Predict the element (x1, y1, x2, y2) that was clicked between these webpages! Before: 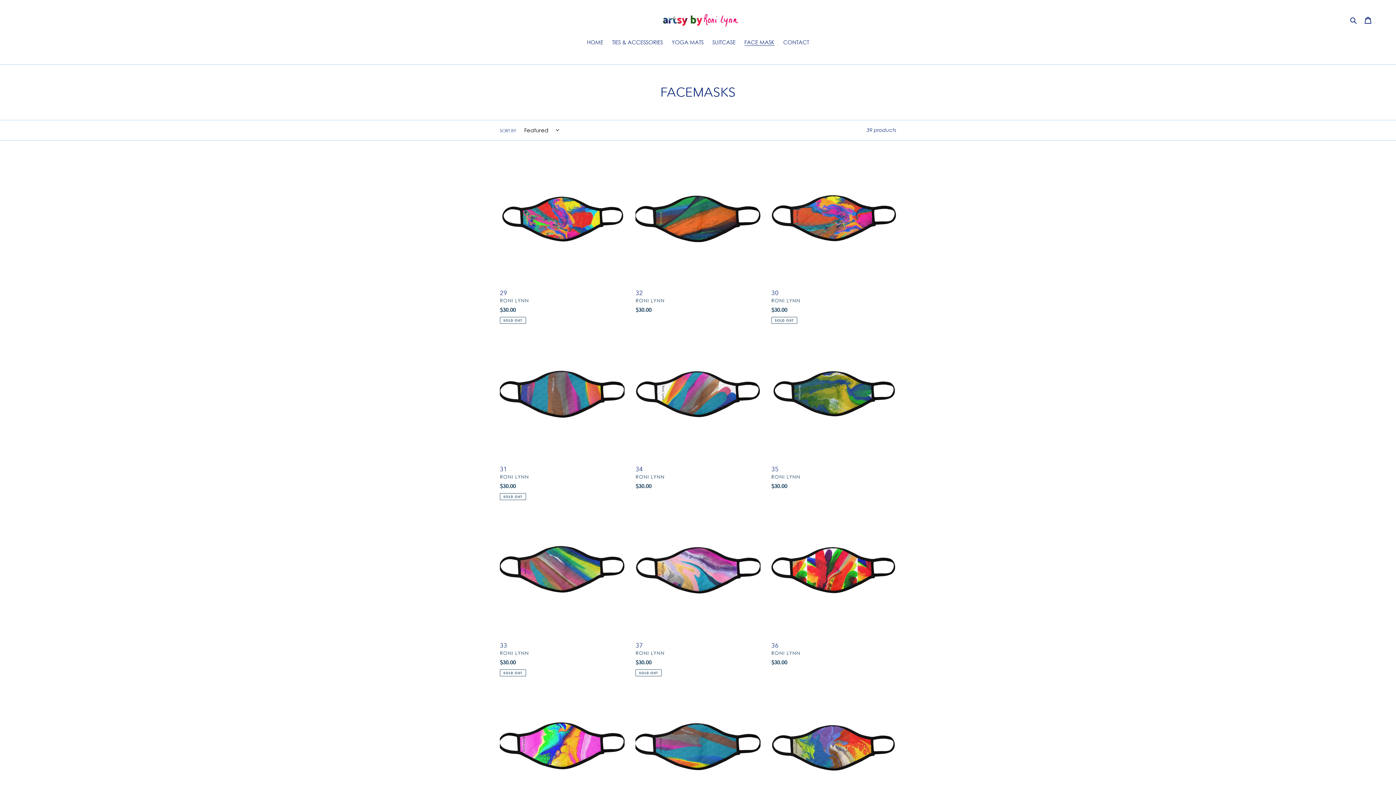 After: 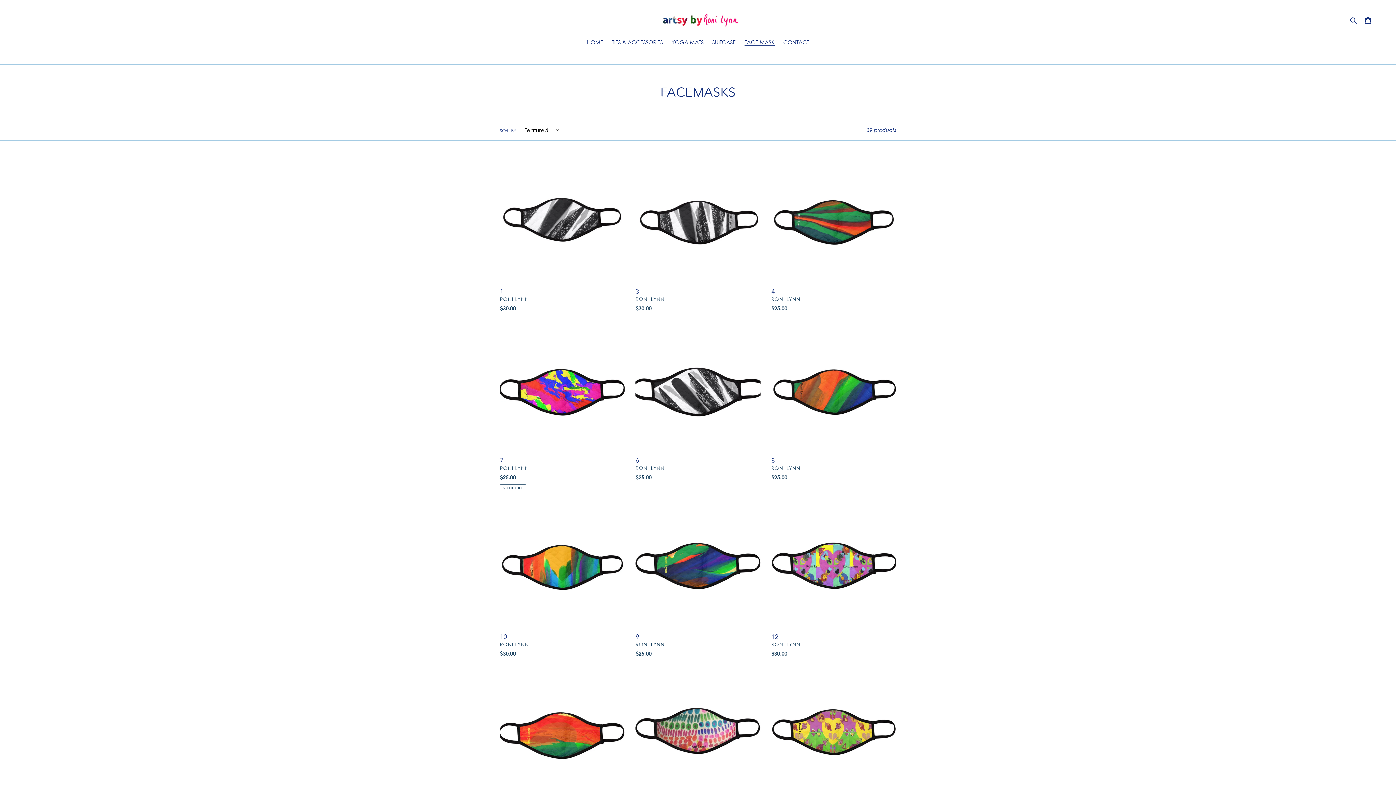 Action: label: FACE MASK bbox: (740, 38, 778, 47)